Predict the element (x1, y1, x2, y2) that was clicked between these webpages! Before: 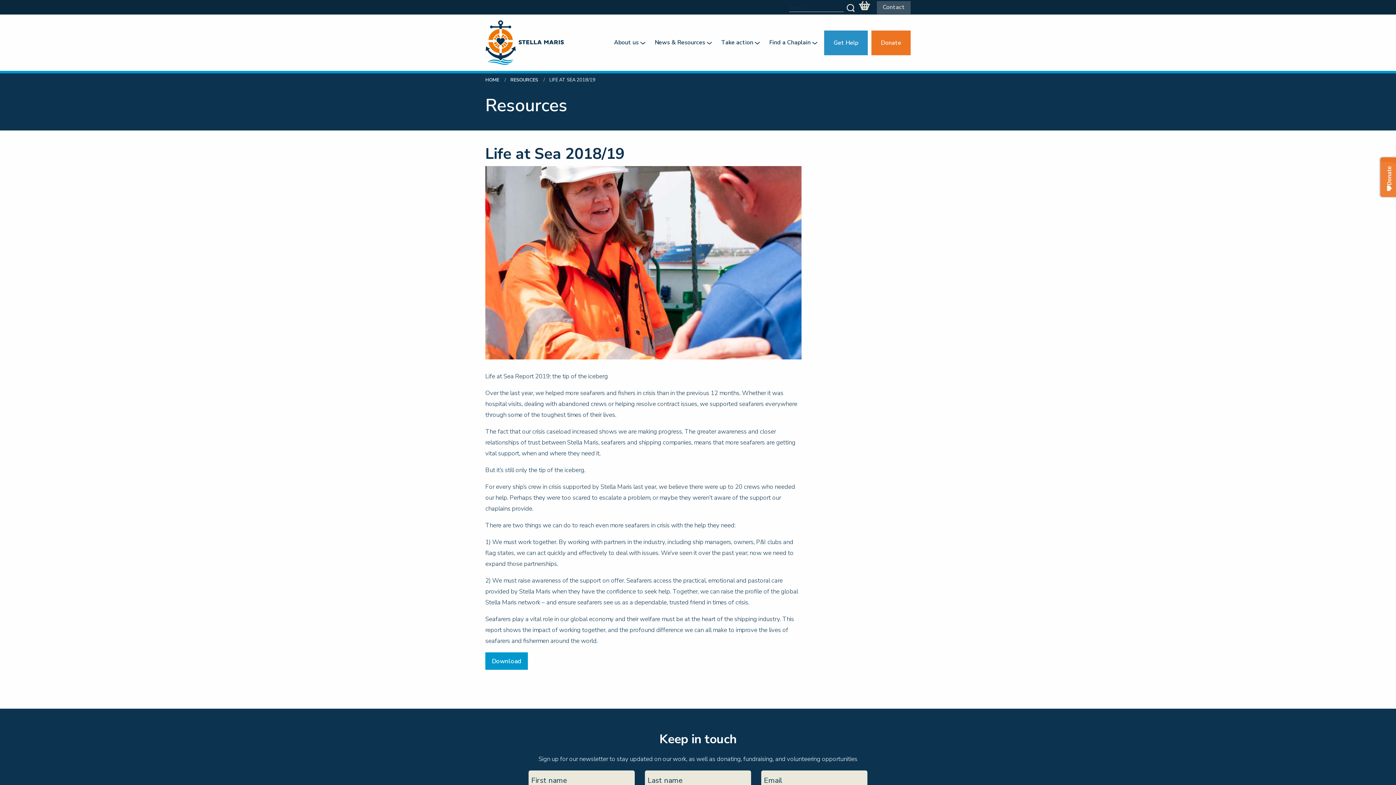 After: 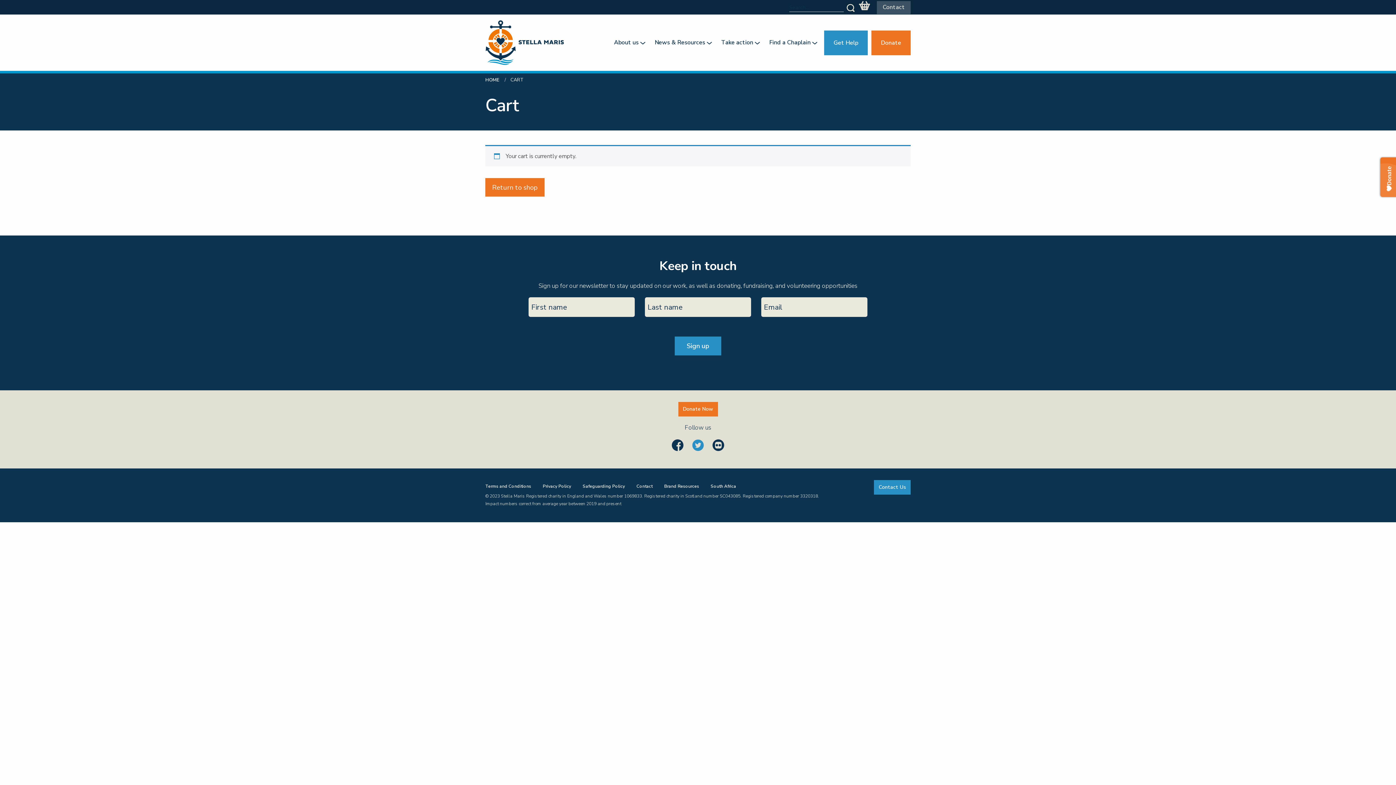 Action: bbox: (859, 1, 870, 10) label: Basket